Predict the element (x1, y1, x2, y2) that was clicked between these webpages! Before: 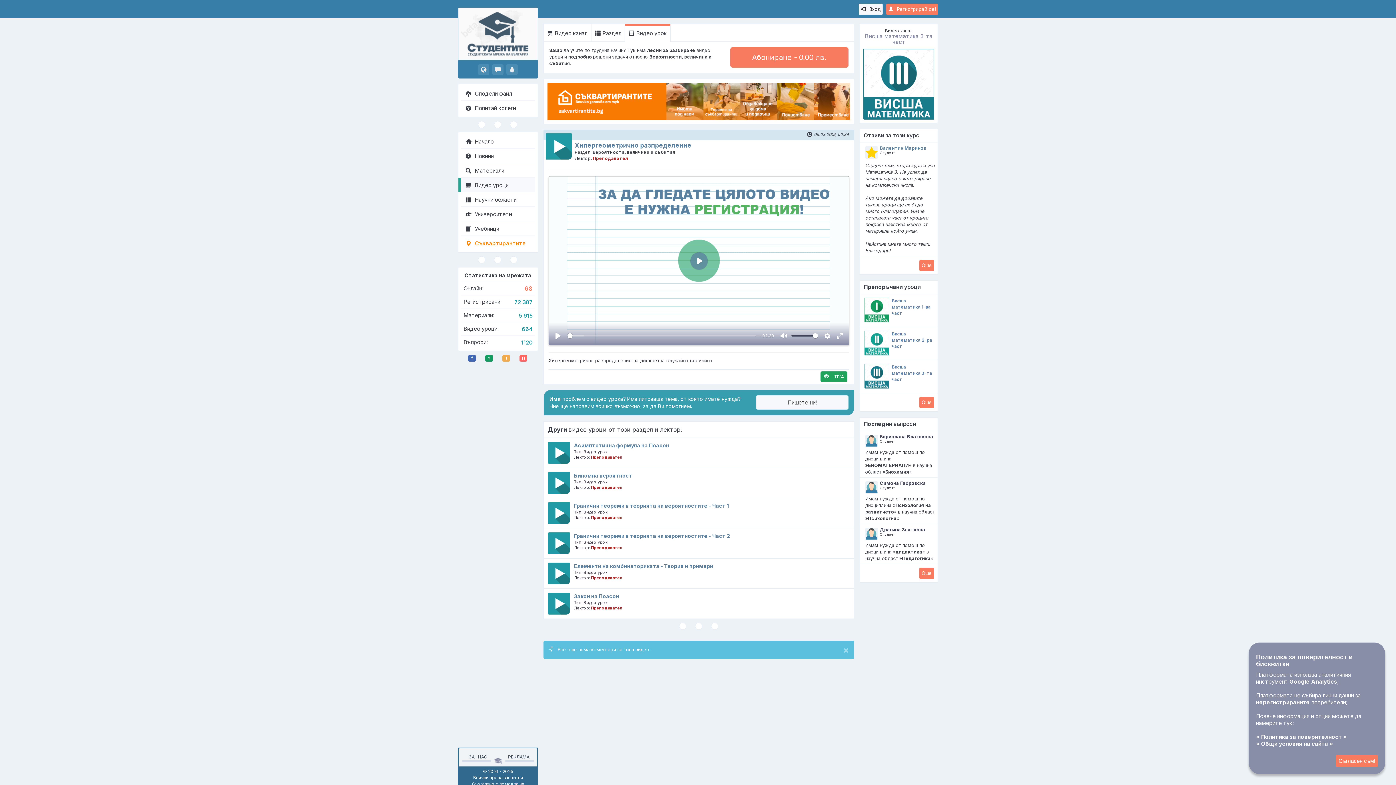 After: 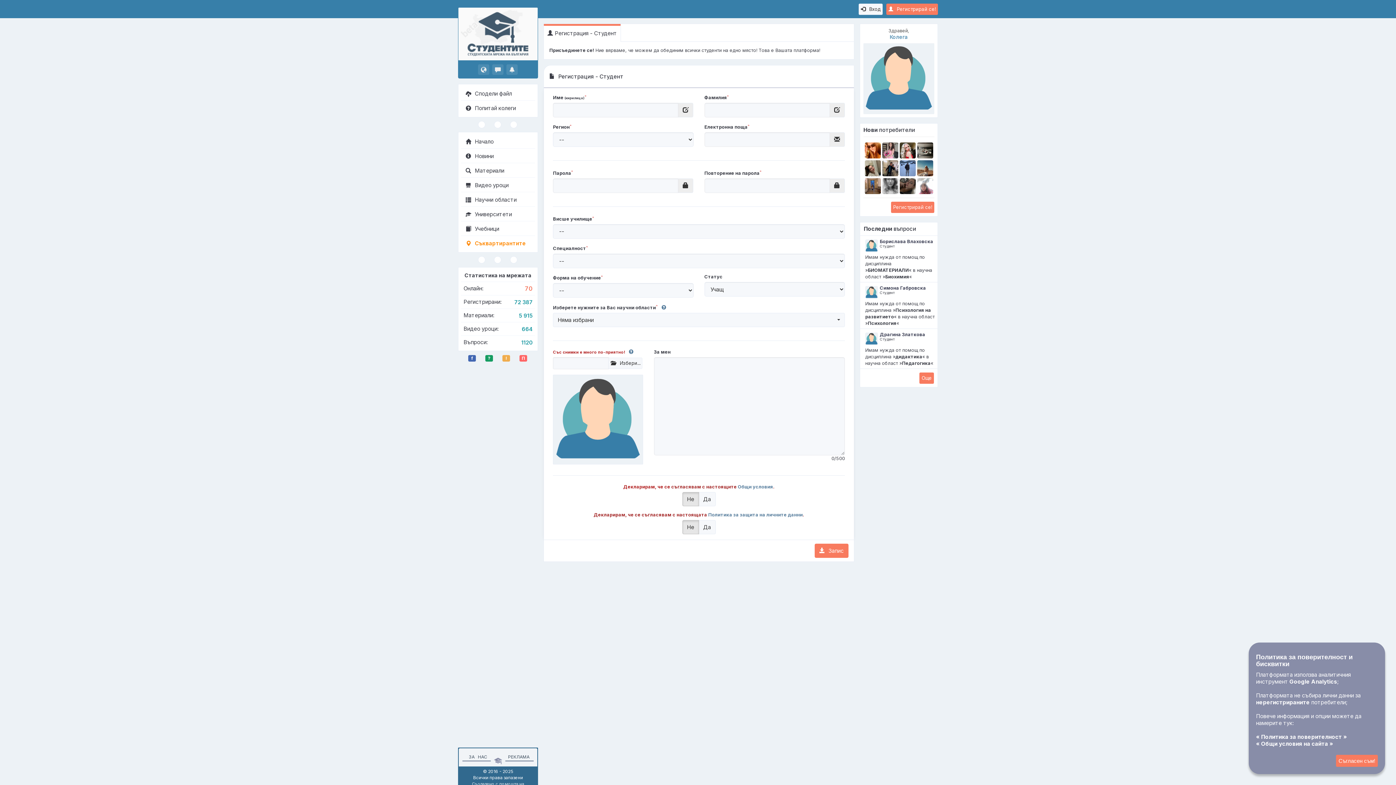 Action: bbox: (886, 3, 938, 14) label: Регистрирай се!